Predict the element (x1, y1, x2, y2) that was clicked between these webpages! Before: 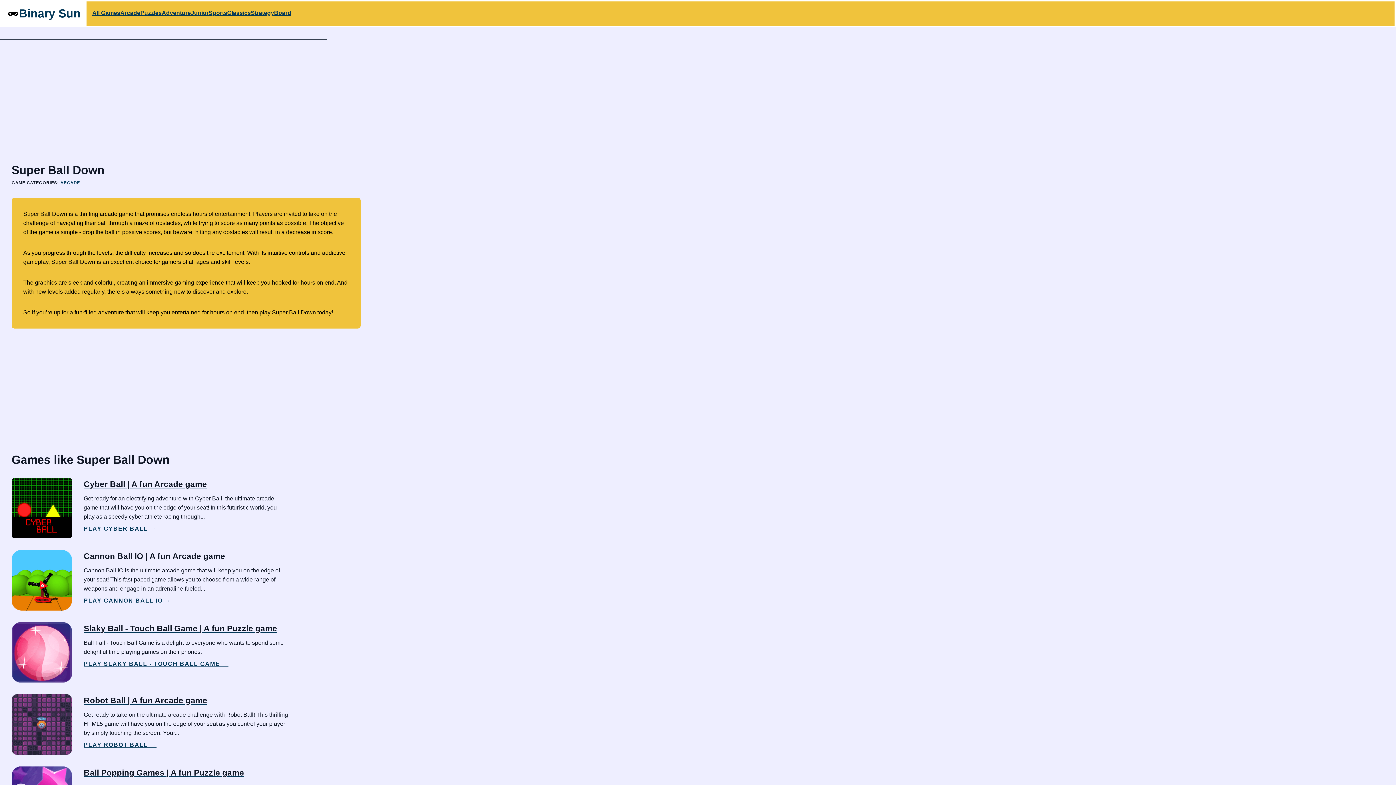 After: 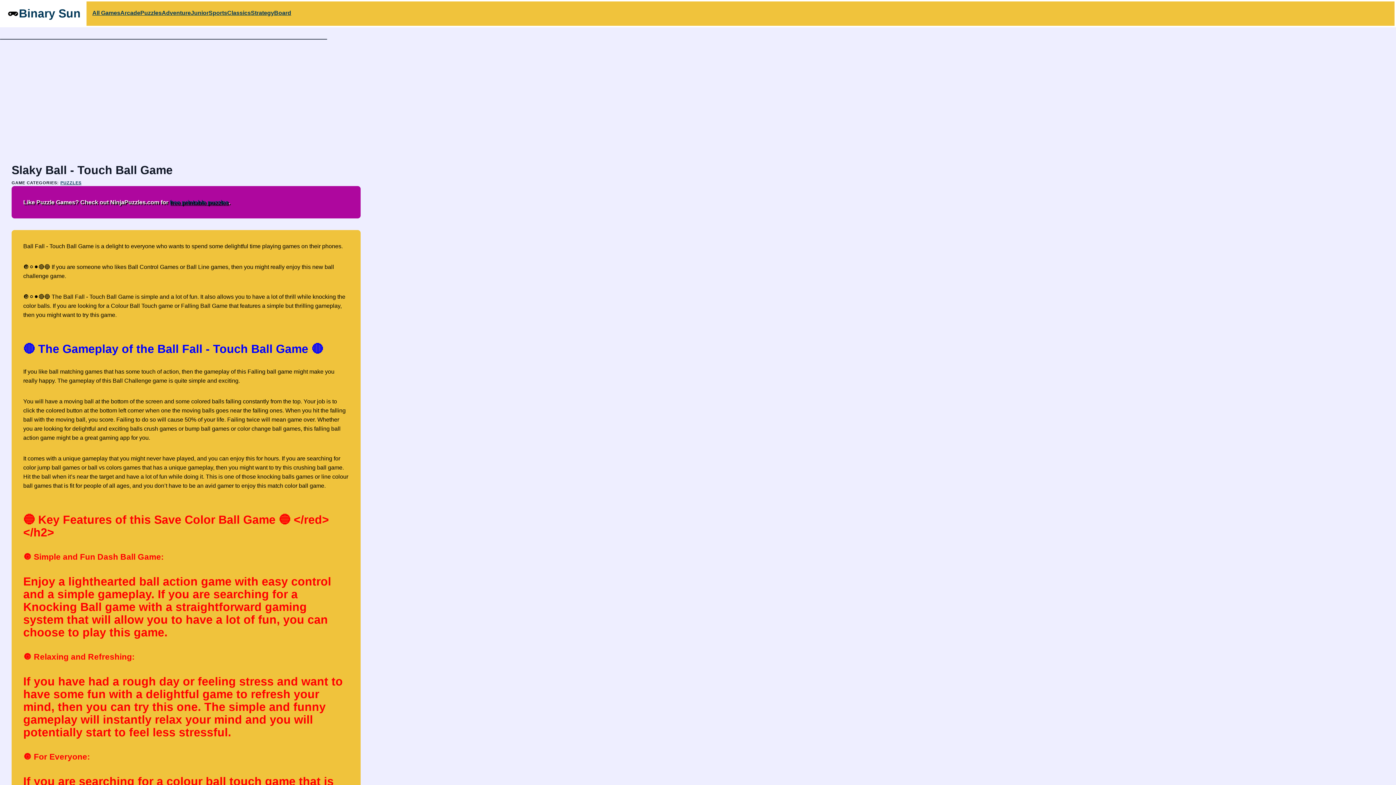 Action: bbox: (83, 661, 228, 667) label: PLAY SLAKY BALL - TOUCH BALL GAME →